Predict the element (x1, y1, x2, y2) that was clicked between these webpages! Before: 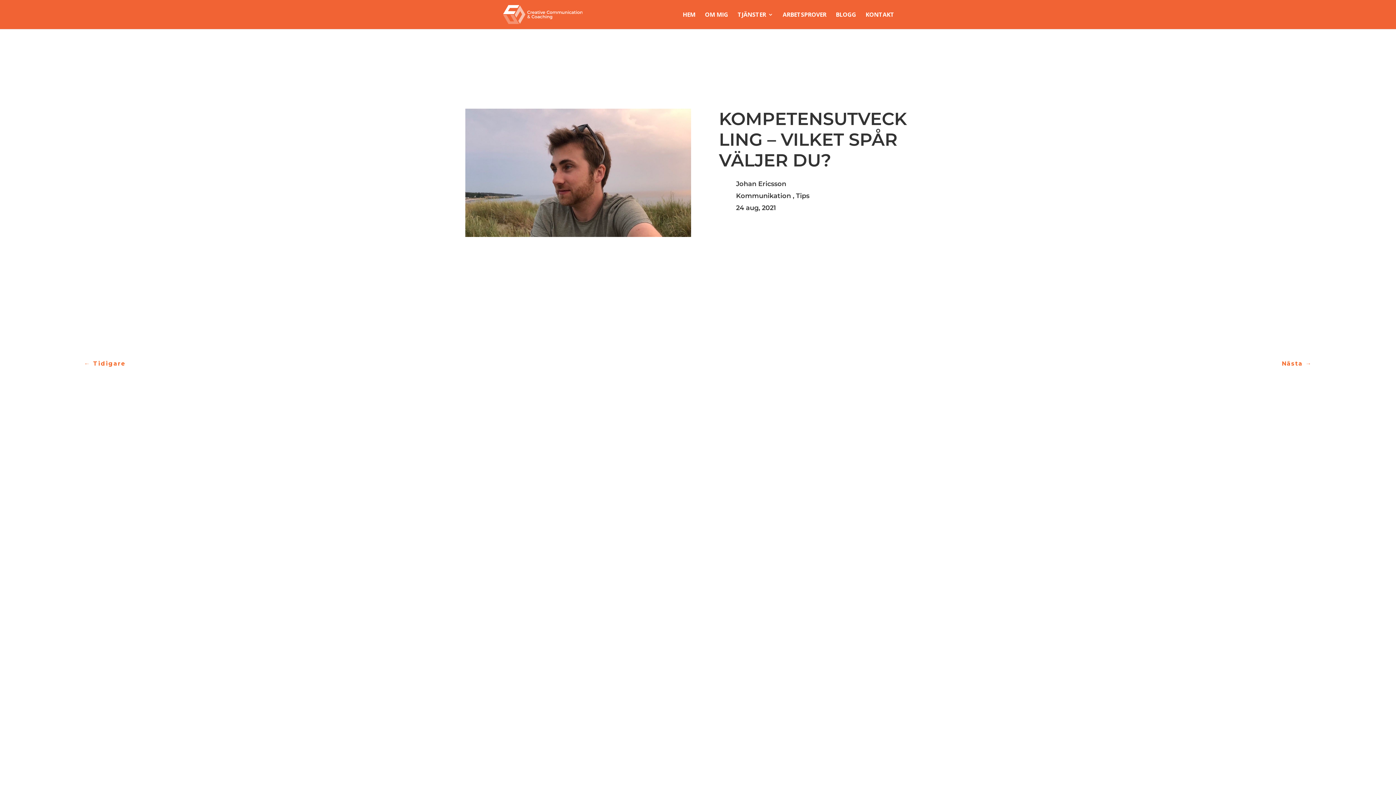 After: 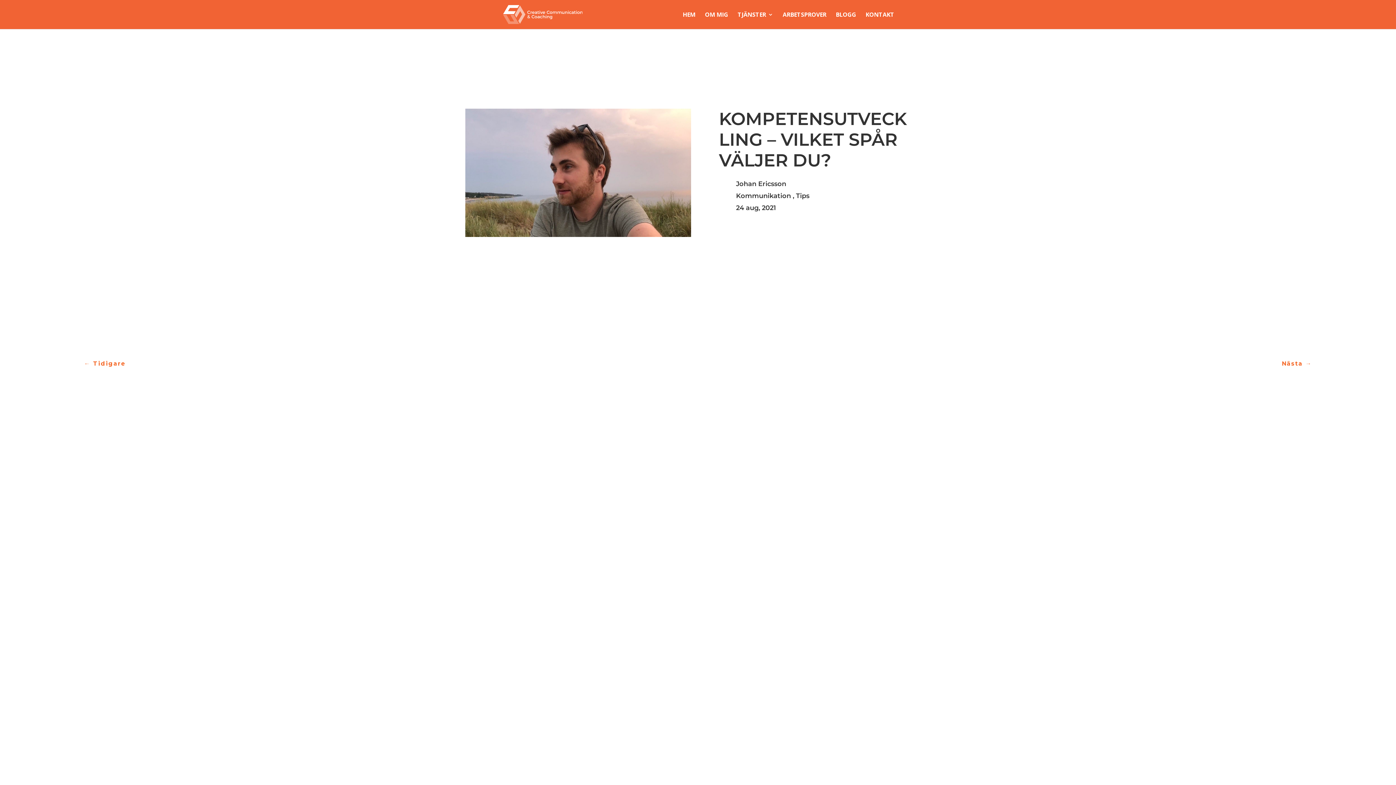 Action: label: ← Tidigare bbox: (76, 354, 133, 373)